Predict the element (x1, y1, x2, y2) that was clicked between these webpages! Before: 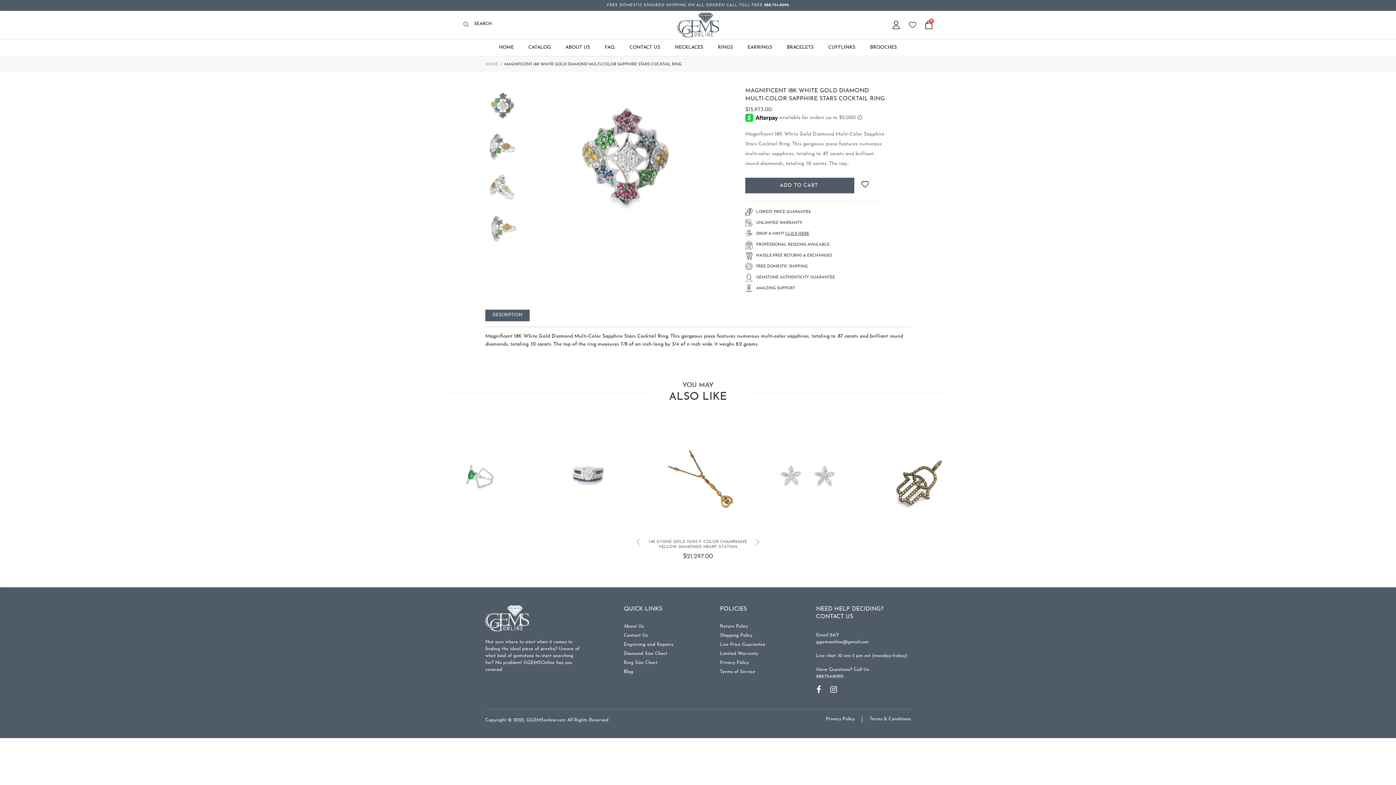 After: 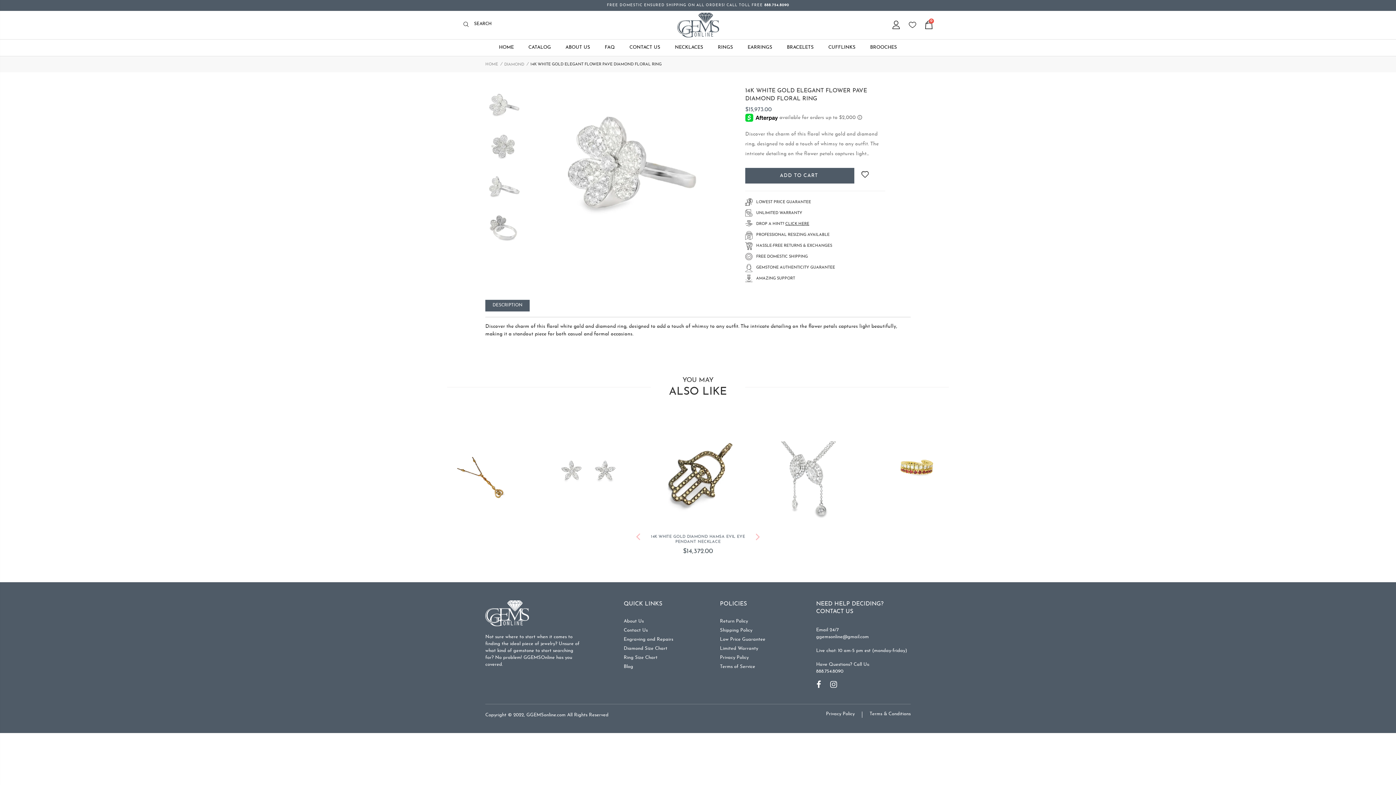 Action: bbox: (551, 446, 625, 501)